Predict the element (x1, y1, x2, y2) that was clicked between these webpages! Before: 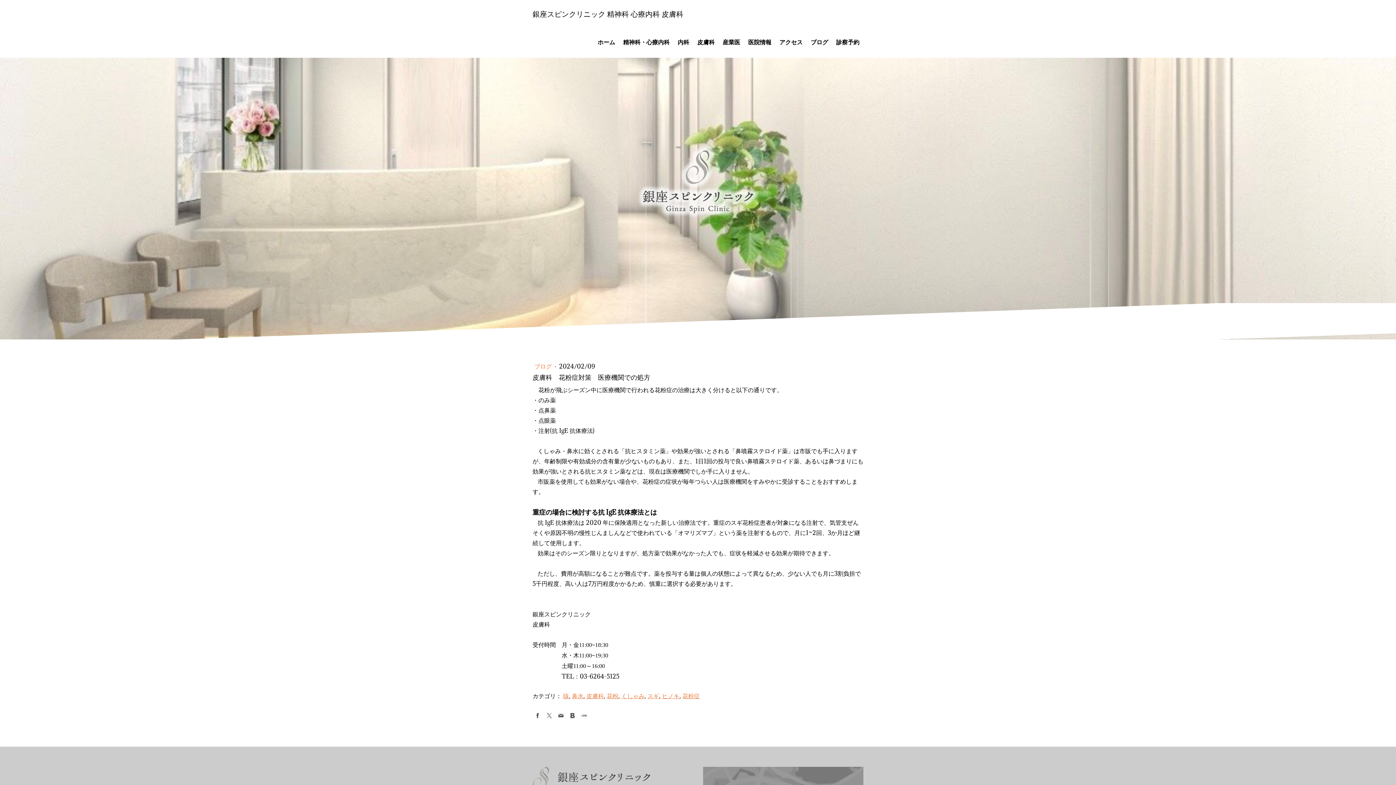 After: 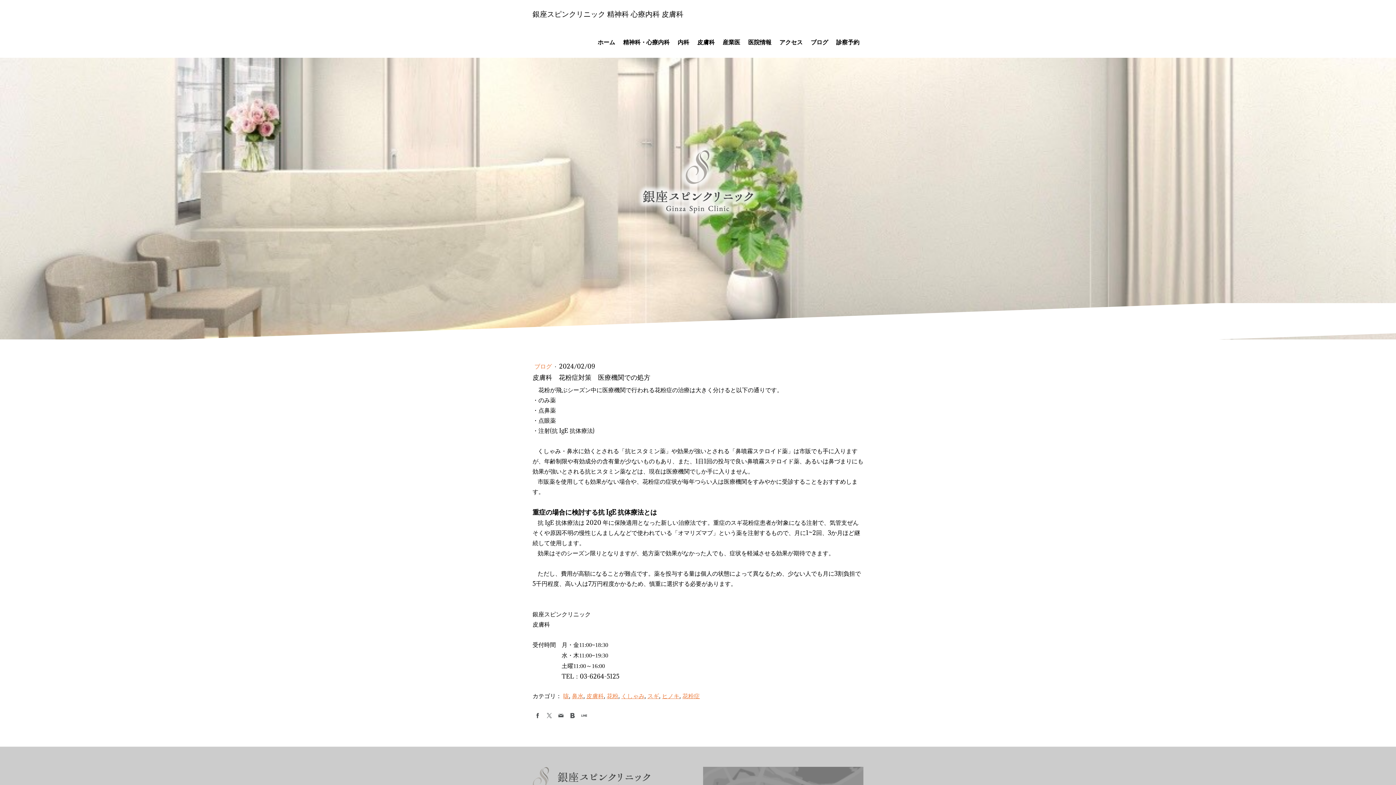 Action: bbox: (579, 710, 589, 721)